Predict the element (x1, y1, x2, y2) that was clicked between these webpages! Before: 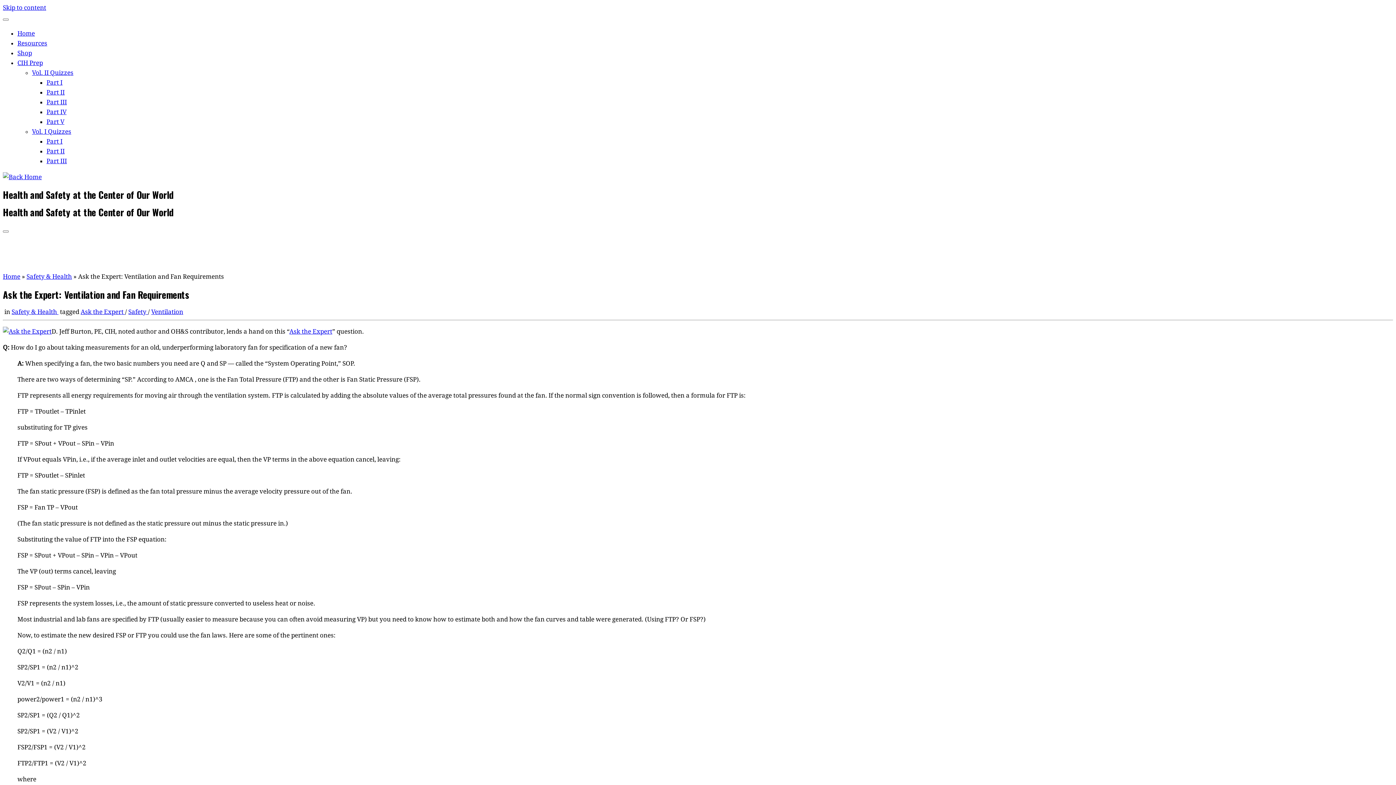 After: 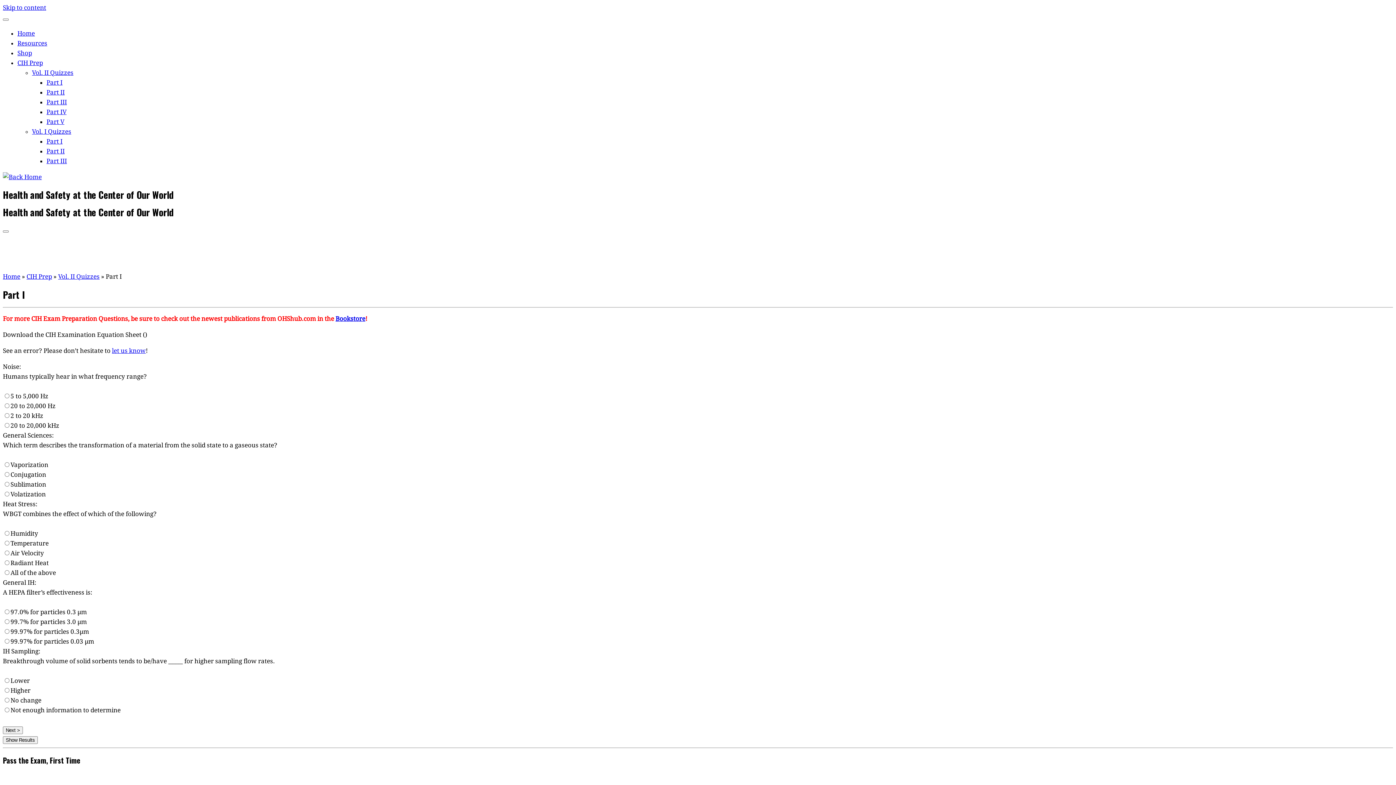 Action: label: Part I bbox: (46, 78, 62, 86)